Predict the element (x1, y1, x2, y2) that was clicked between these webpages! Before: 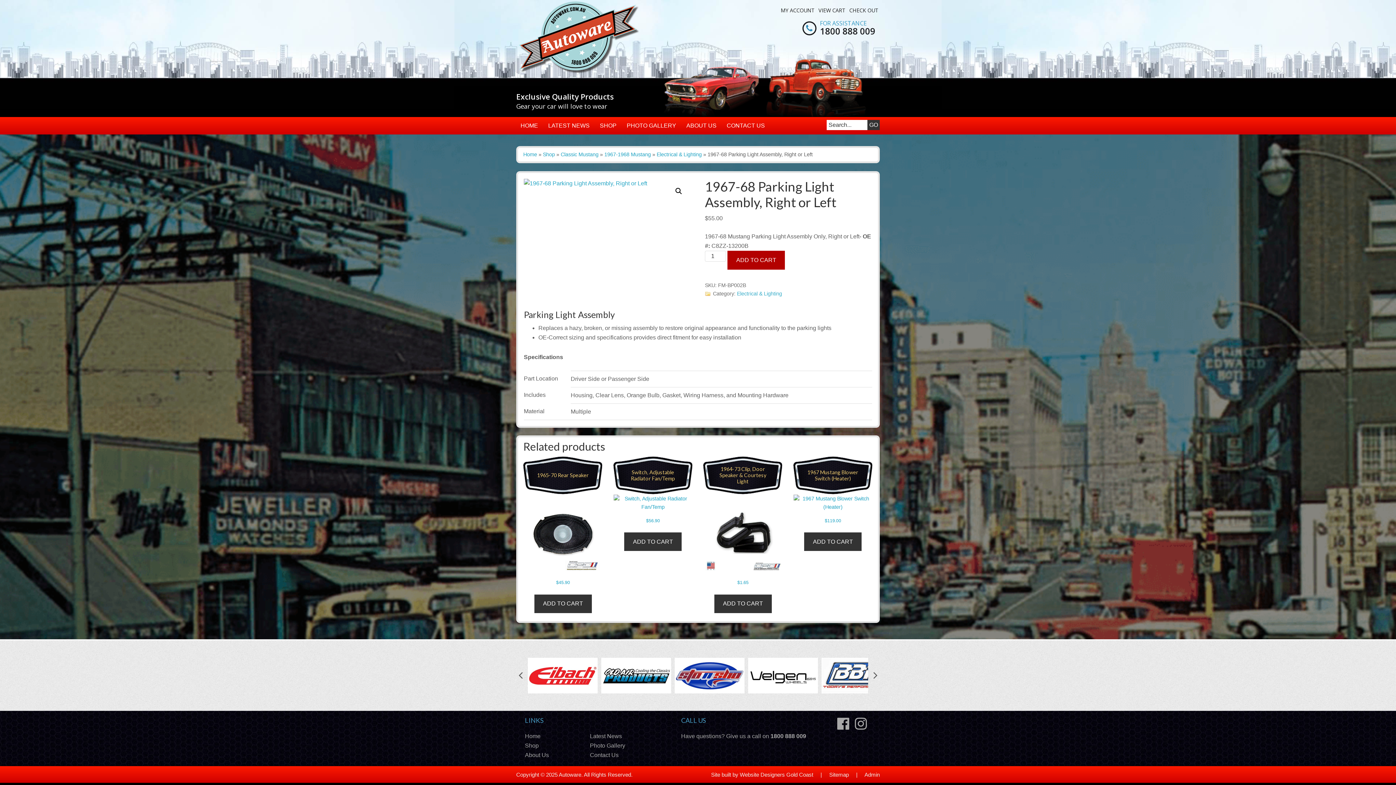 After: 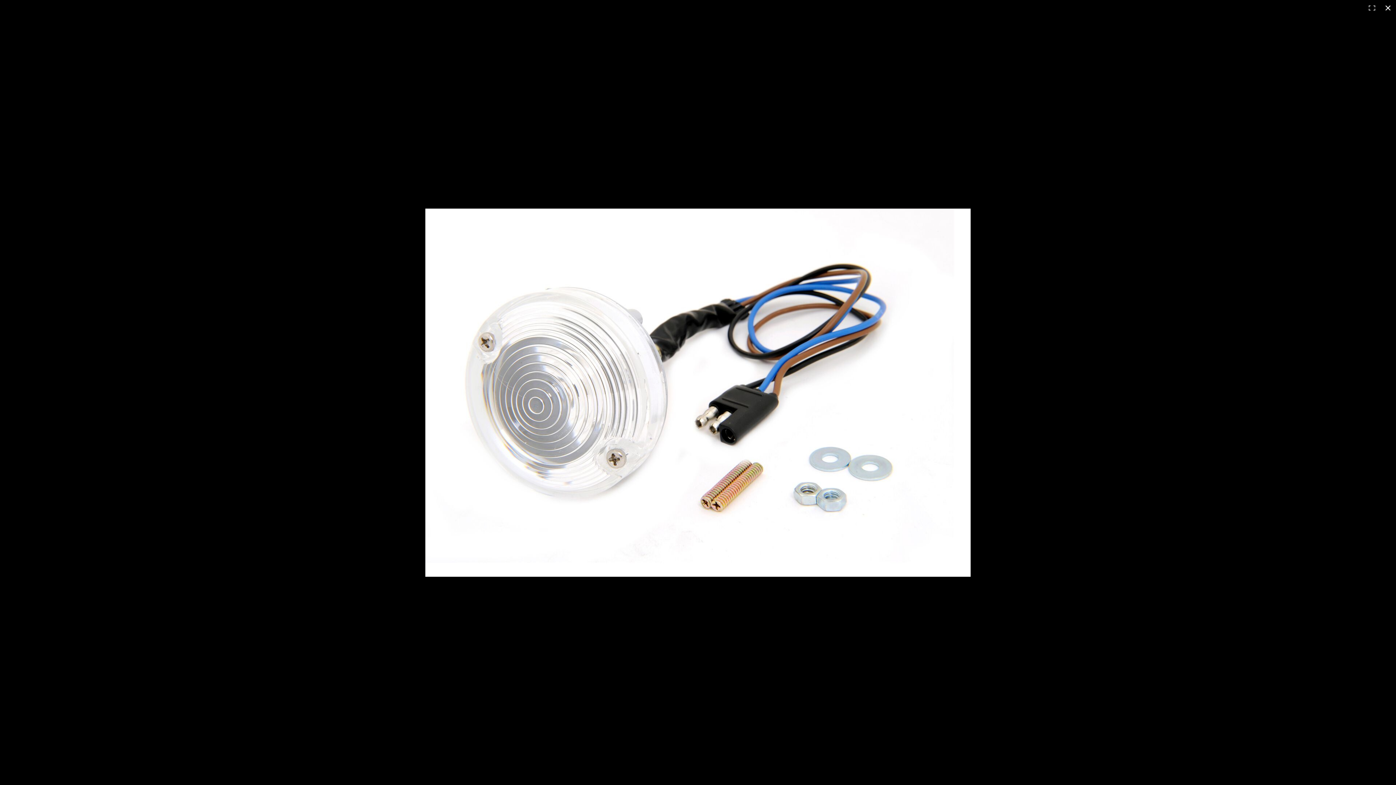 Action: label: View full-screen image gallery bbox: (672, 184, 685, 197)